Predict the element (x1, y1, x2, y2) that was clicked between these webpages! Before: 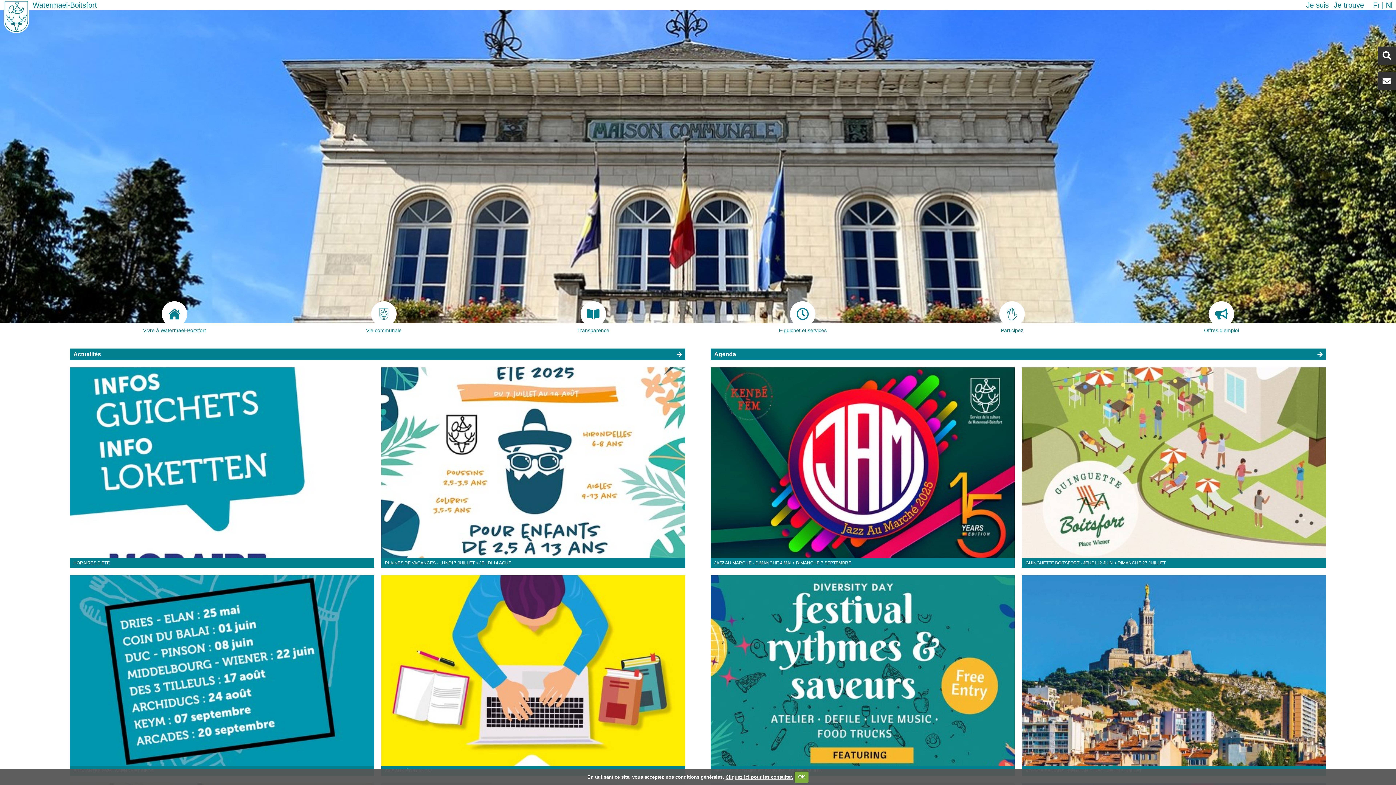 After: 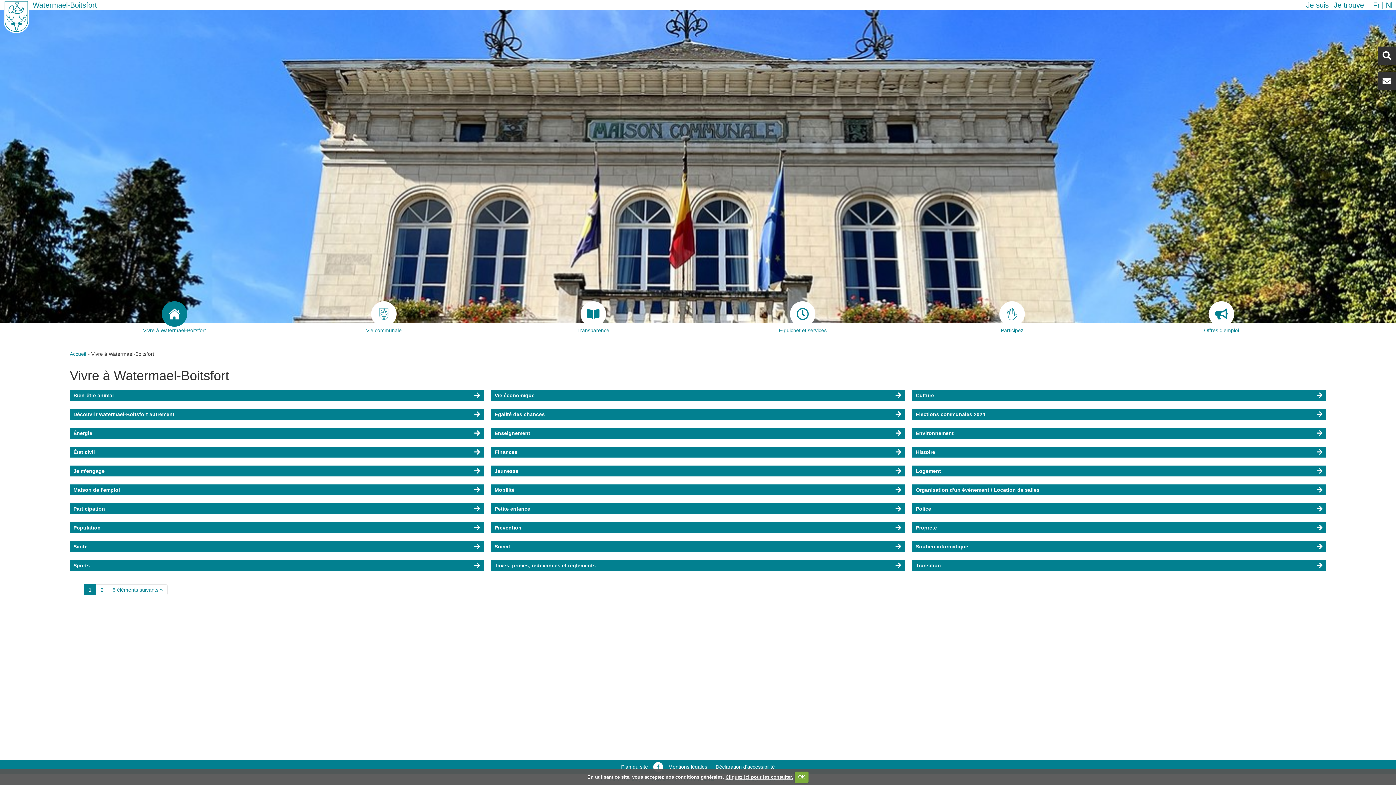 Action: label: Vivre à Watermael-Boitsfort bbox: (69, 301, 279, 326)